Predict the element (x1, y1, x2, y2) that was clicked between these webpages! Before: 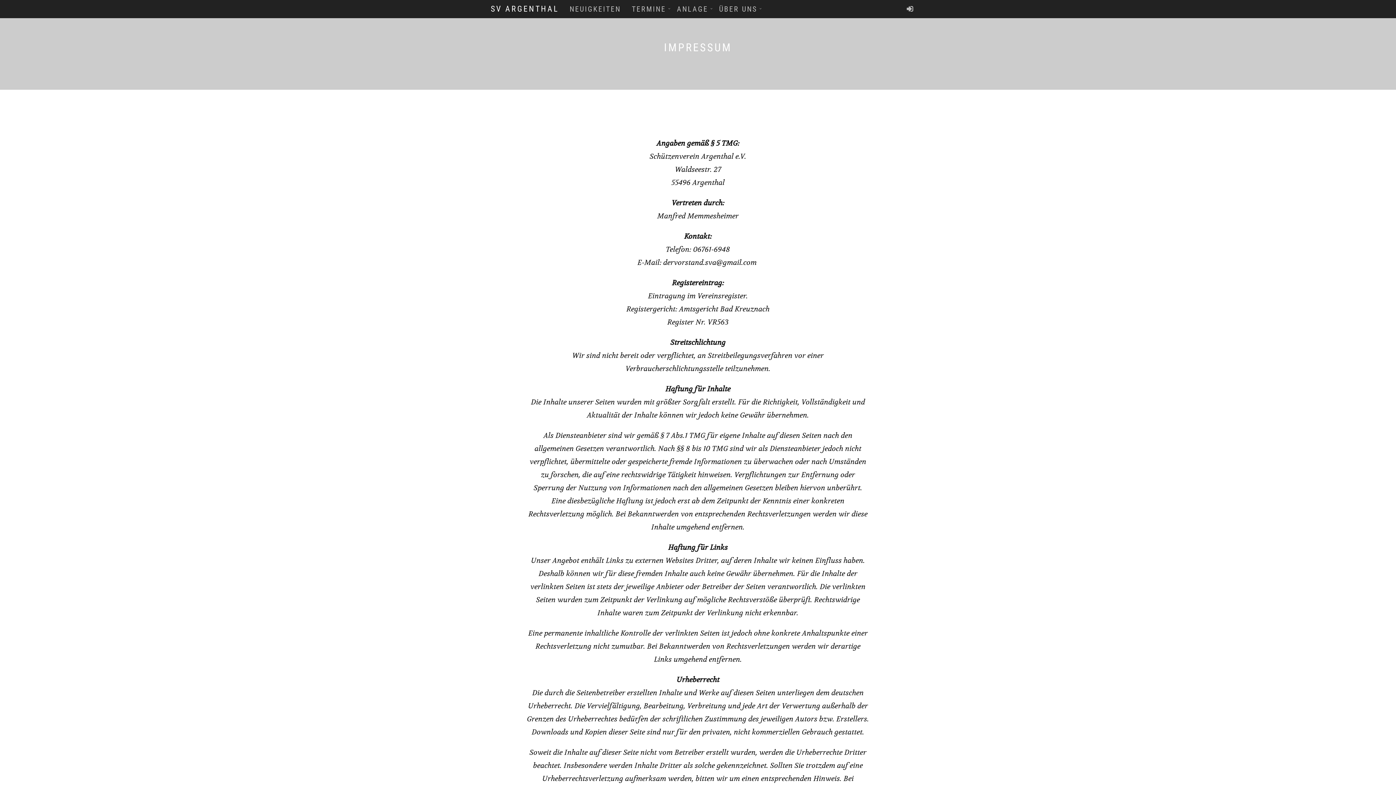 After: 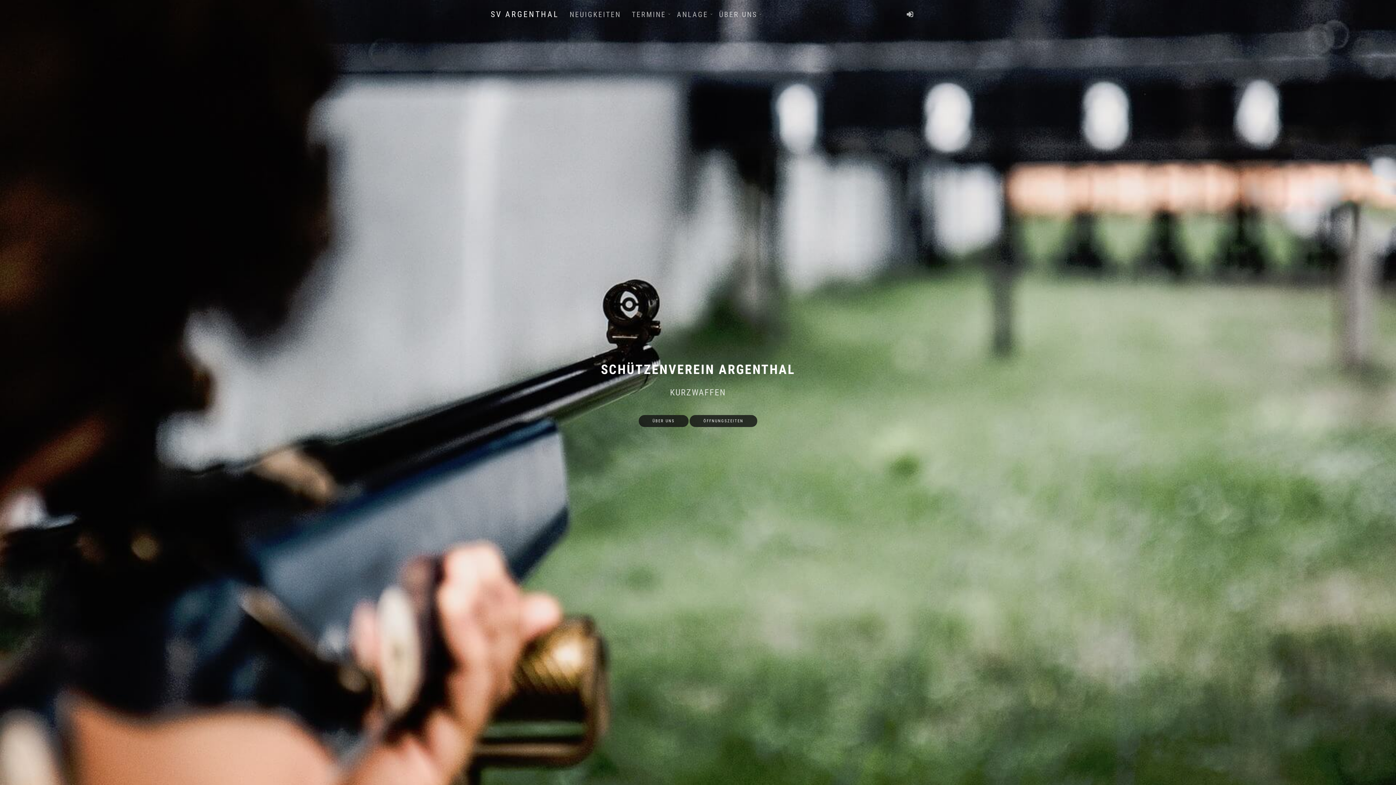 Action: label: SV ARGENTHAL bbox: (485, 0, 564, 18)